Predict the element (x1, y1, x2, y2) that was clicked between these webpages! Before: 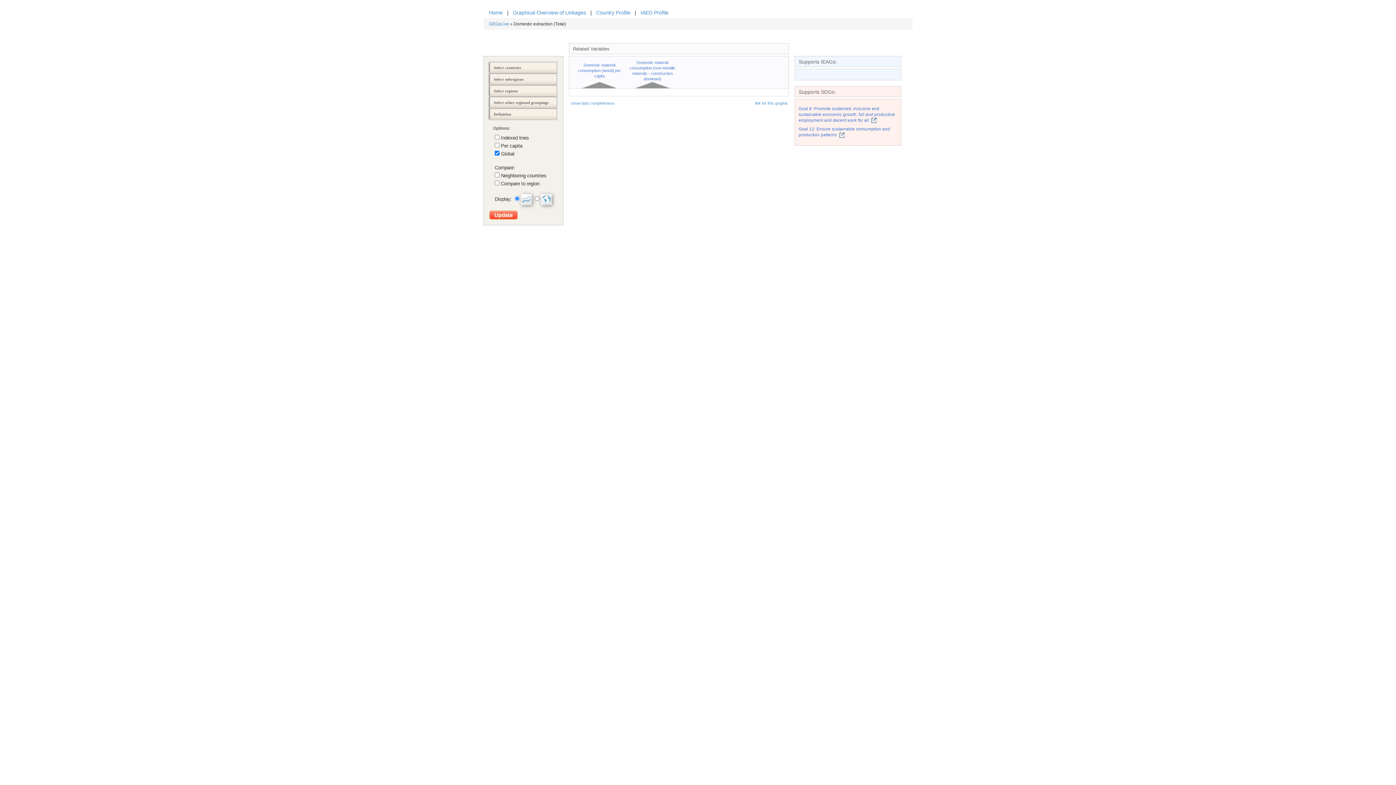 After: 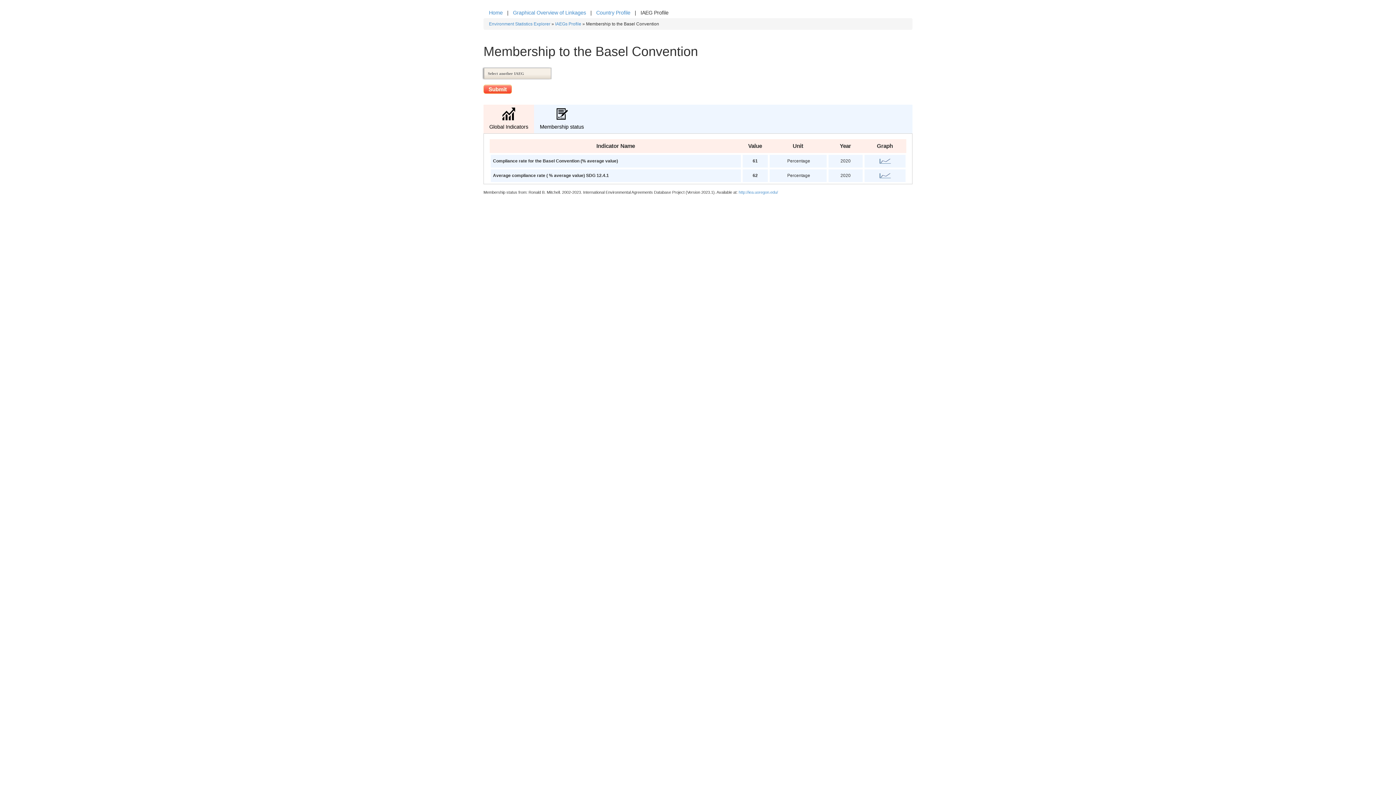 Action: bbox: (640, 9, 668, 15) label: IAEG Profile